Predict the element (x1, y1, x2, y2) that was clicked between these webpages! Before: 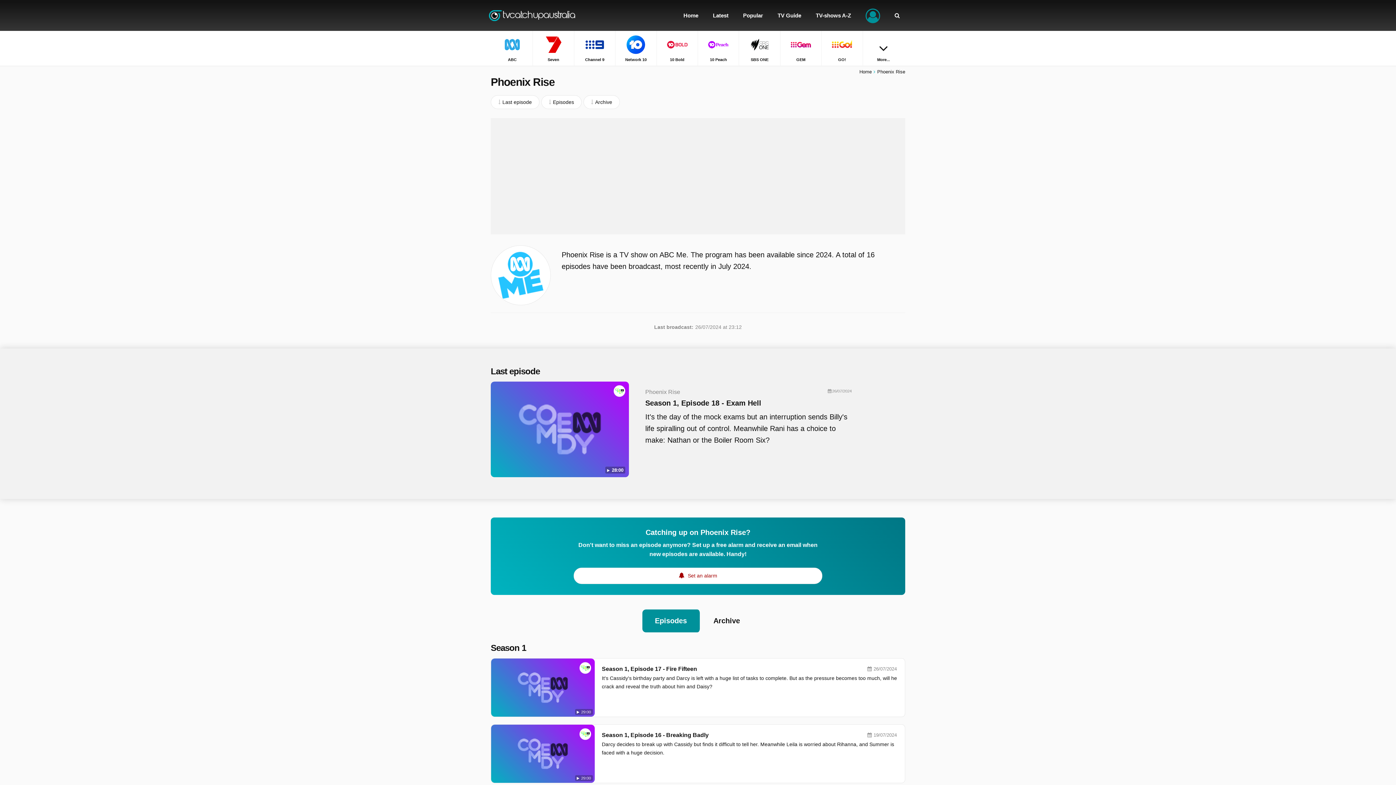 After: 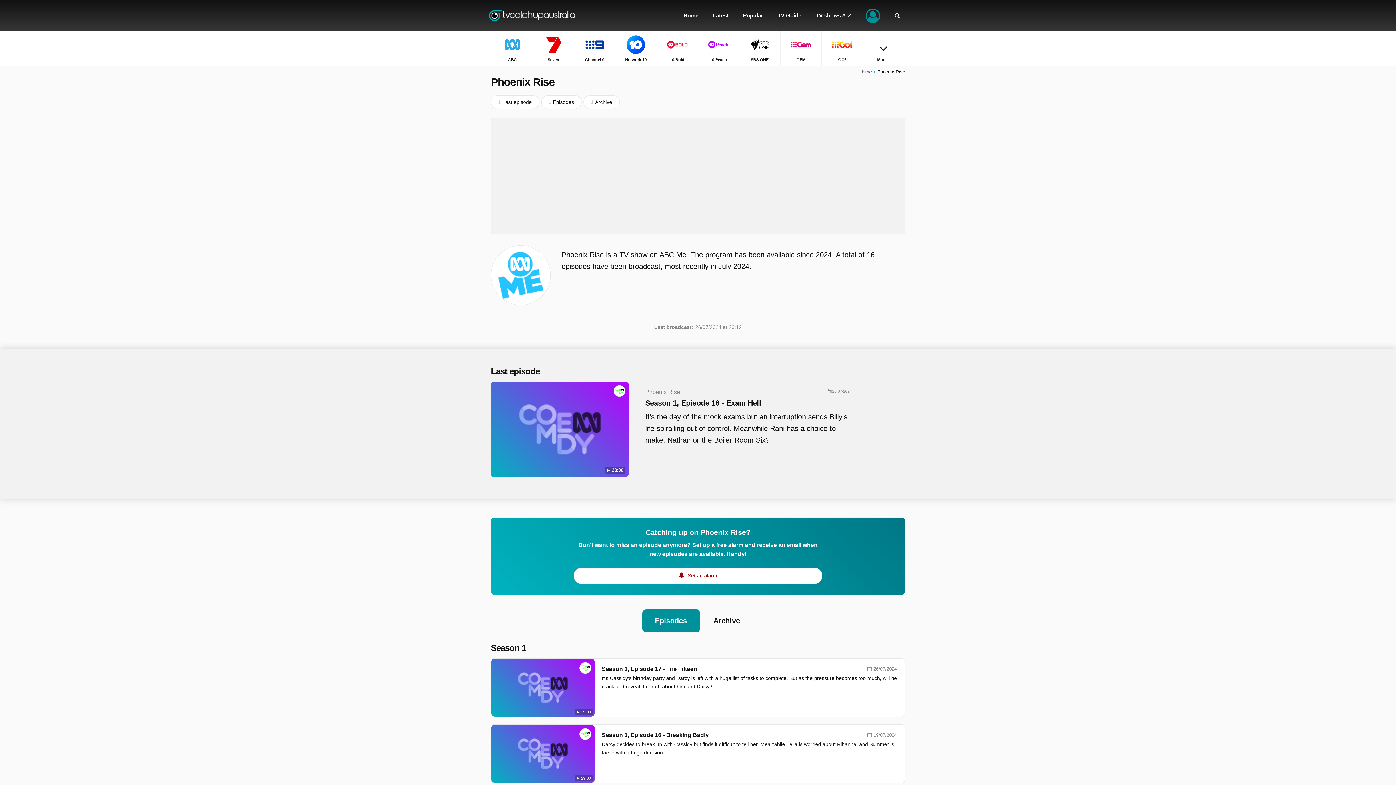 Action: label: Phoenix Rise bbox: (877, 69, 905, 74)